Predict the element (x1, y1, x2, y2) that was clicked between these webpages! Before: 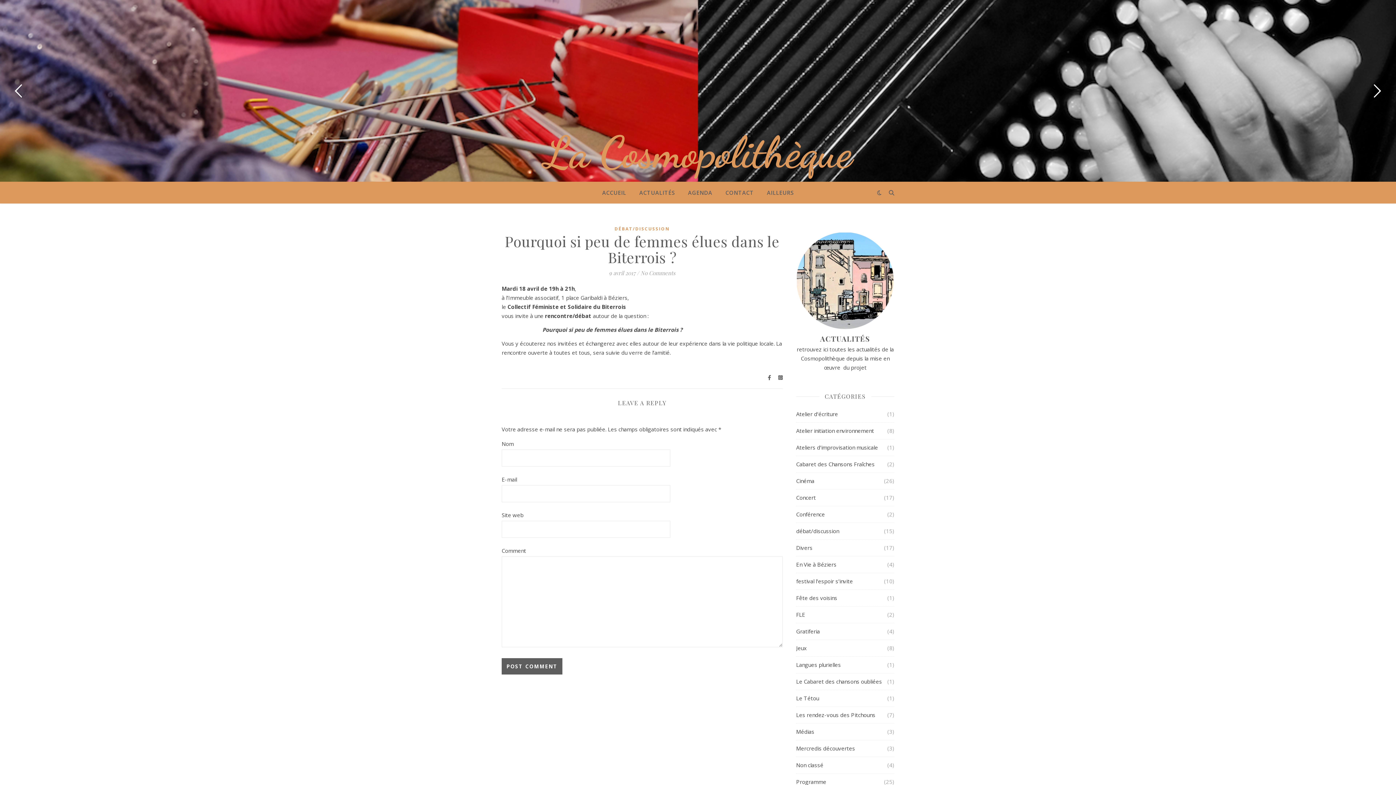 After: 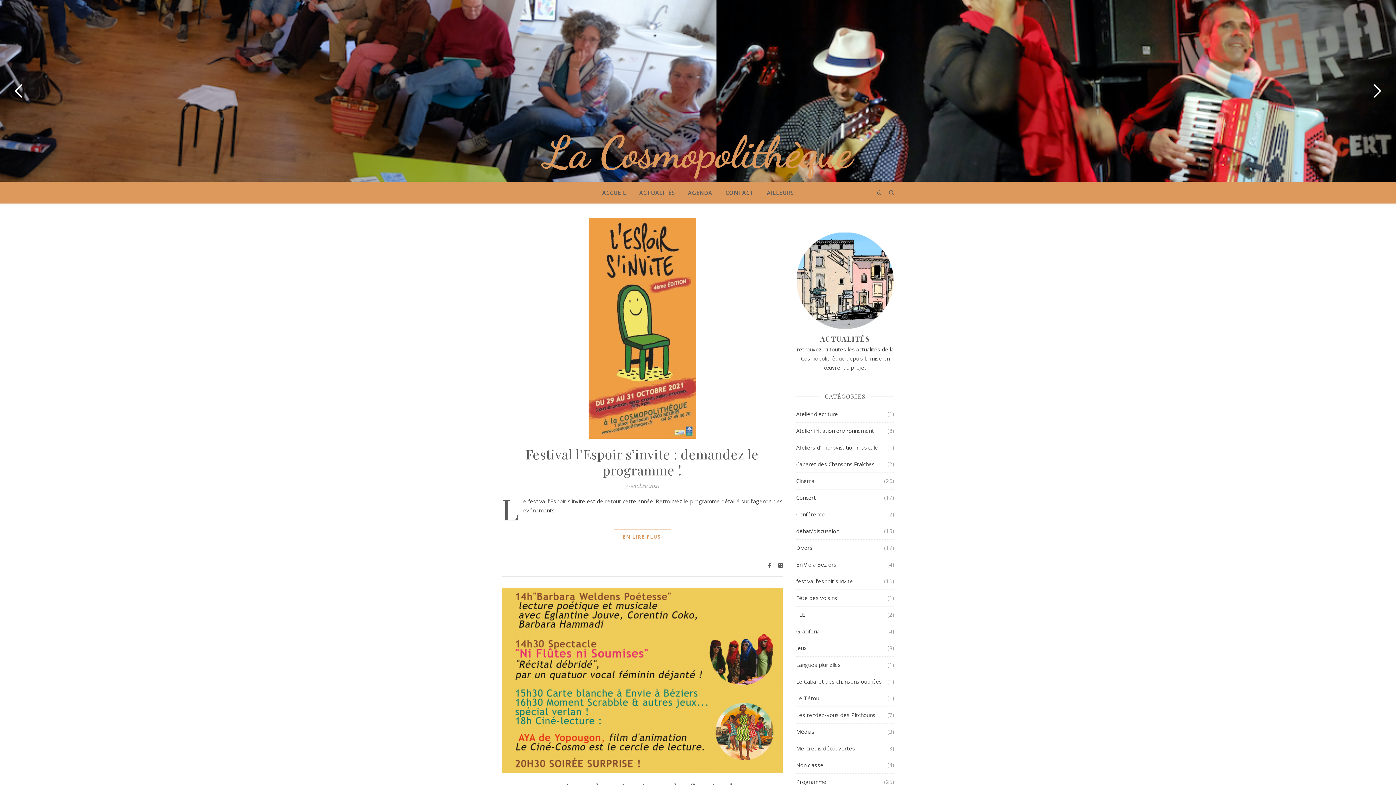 Action: bbox: (796, 573, 853, 589) label: festival l'espoir s'invite